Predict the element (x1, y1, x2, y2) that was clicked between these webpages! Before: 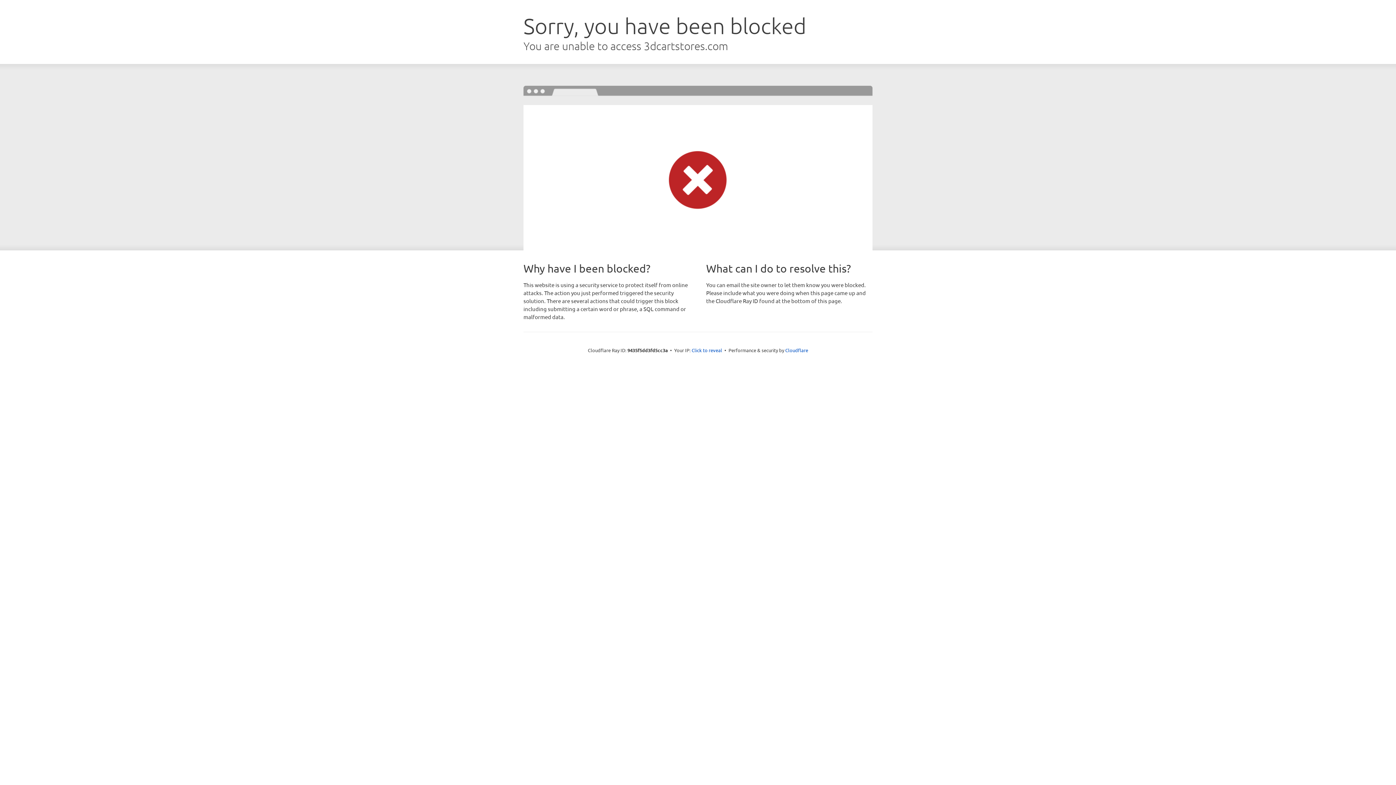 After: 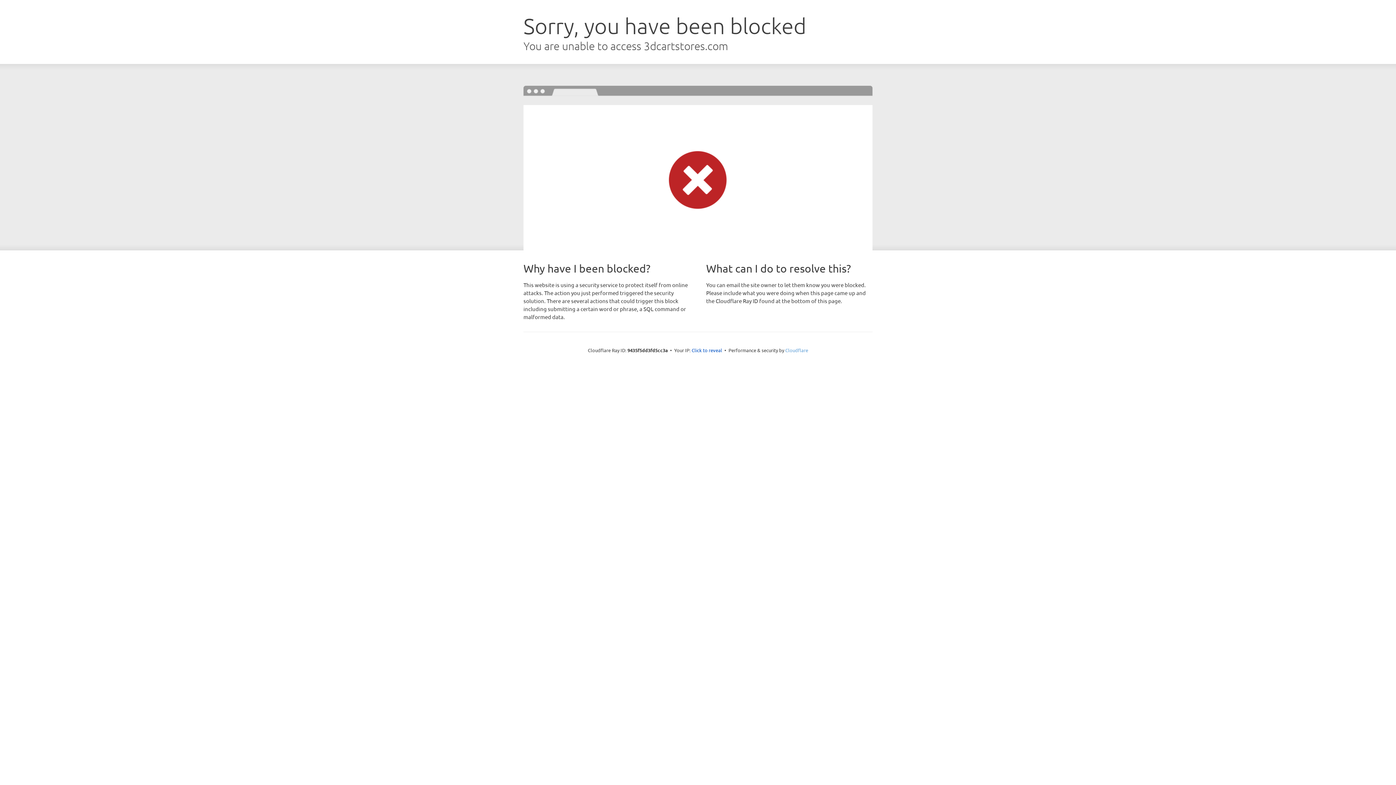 Action: bbox: (785, 347, 808, 353) label: Cloudflare